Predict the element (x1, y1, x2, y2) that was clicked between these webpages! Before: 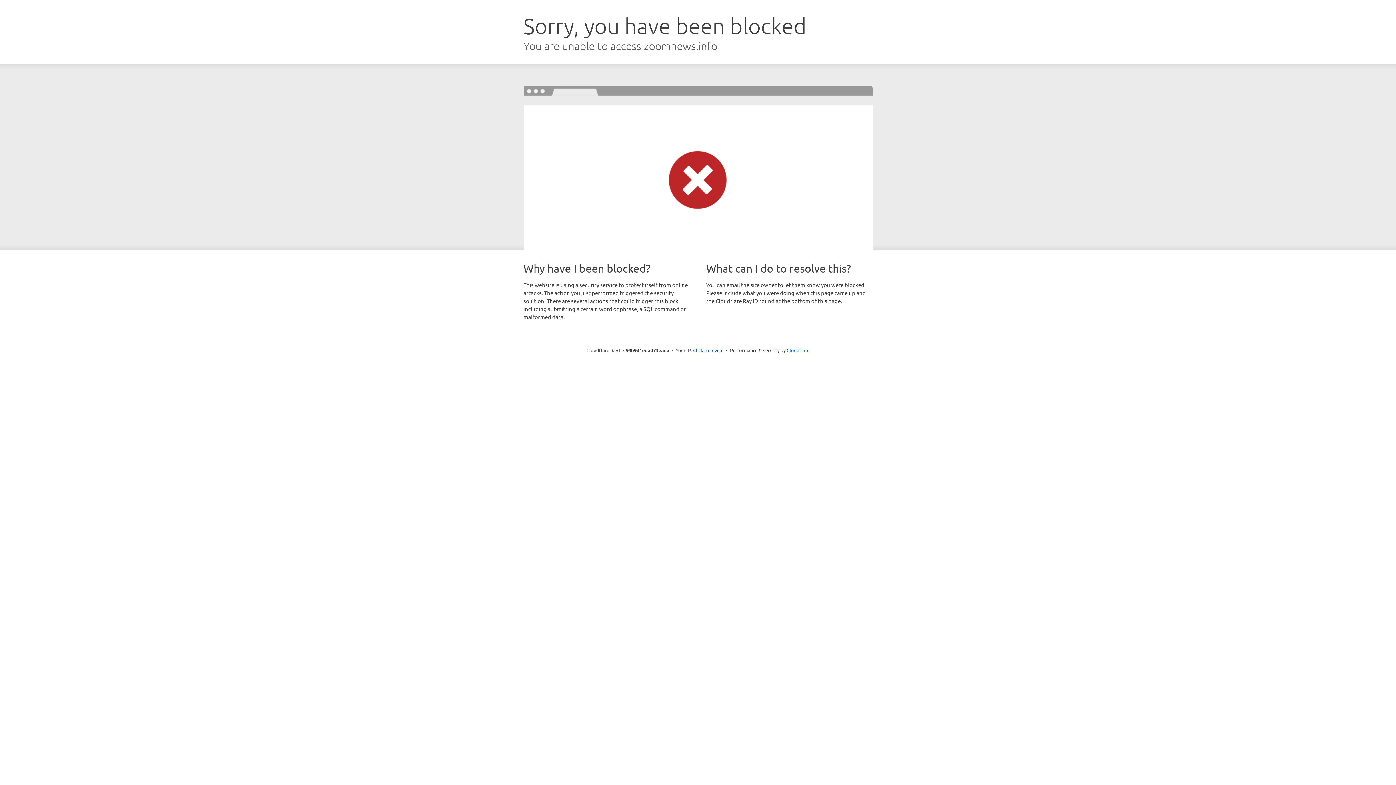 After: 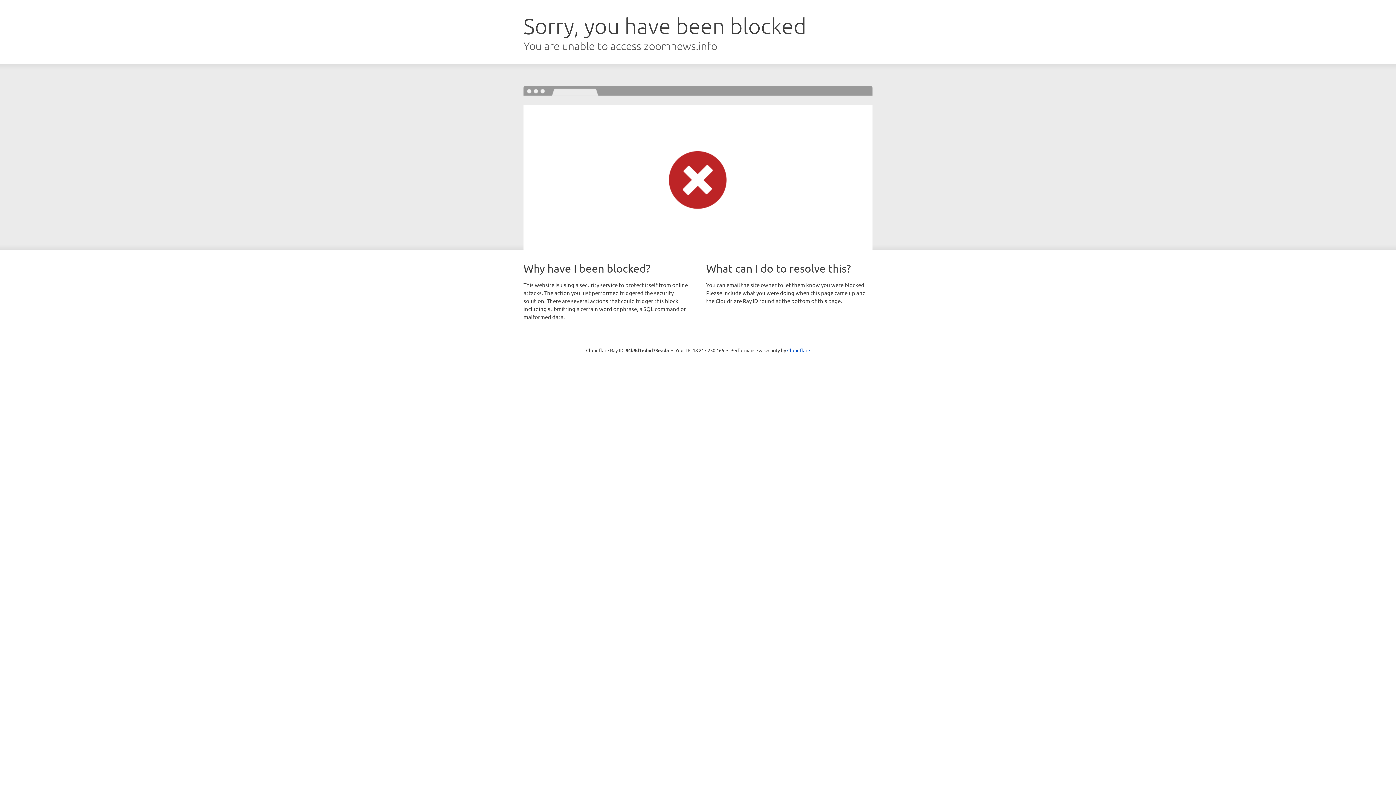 Action: label: Click to reveal bbox: (693, 346, 723, 353)